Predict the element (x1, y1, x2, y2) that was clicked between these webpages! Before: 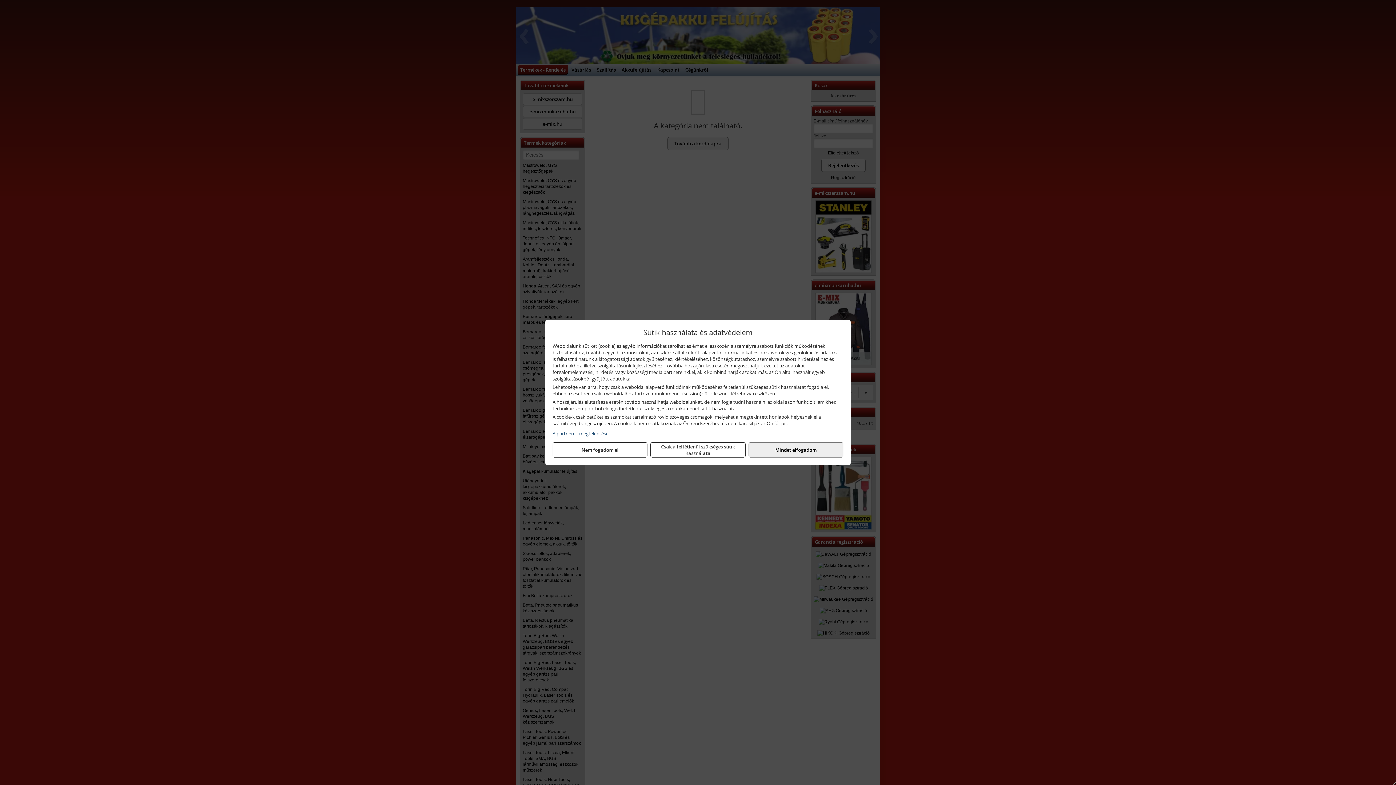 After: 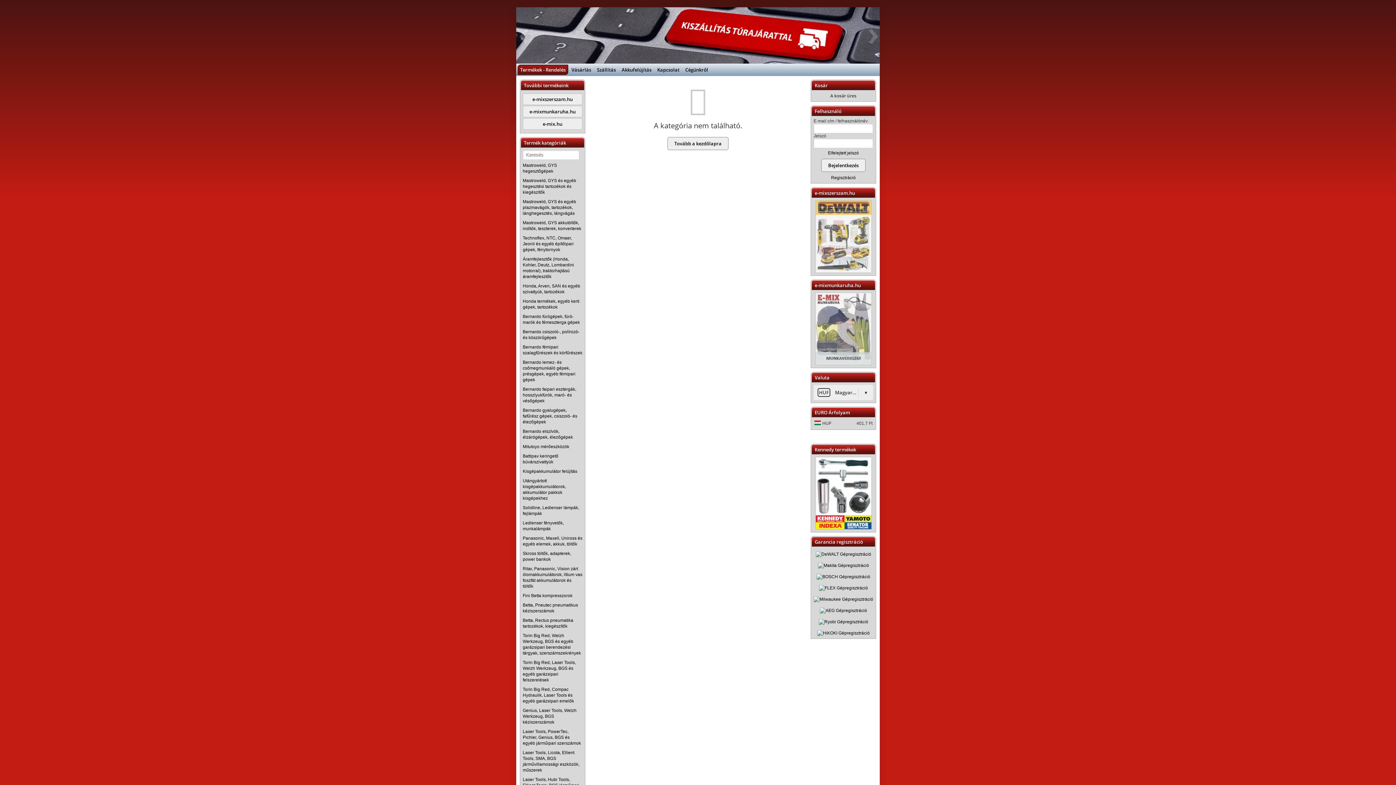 Action: bbox: (748, 442, 843, 457) label: Mindet elfogadom